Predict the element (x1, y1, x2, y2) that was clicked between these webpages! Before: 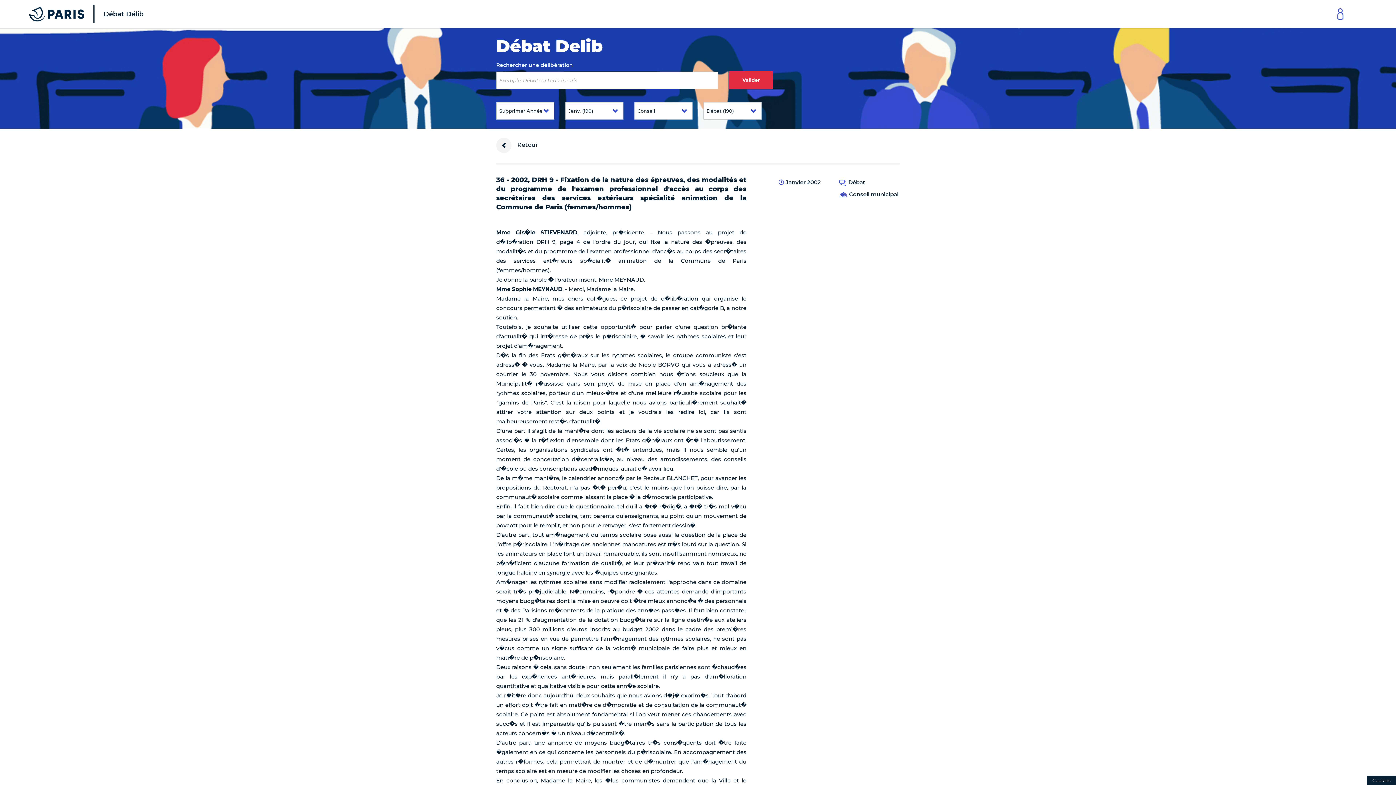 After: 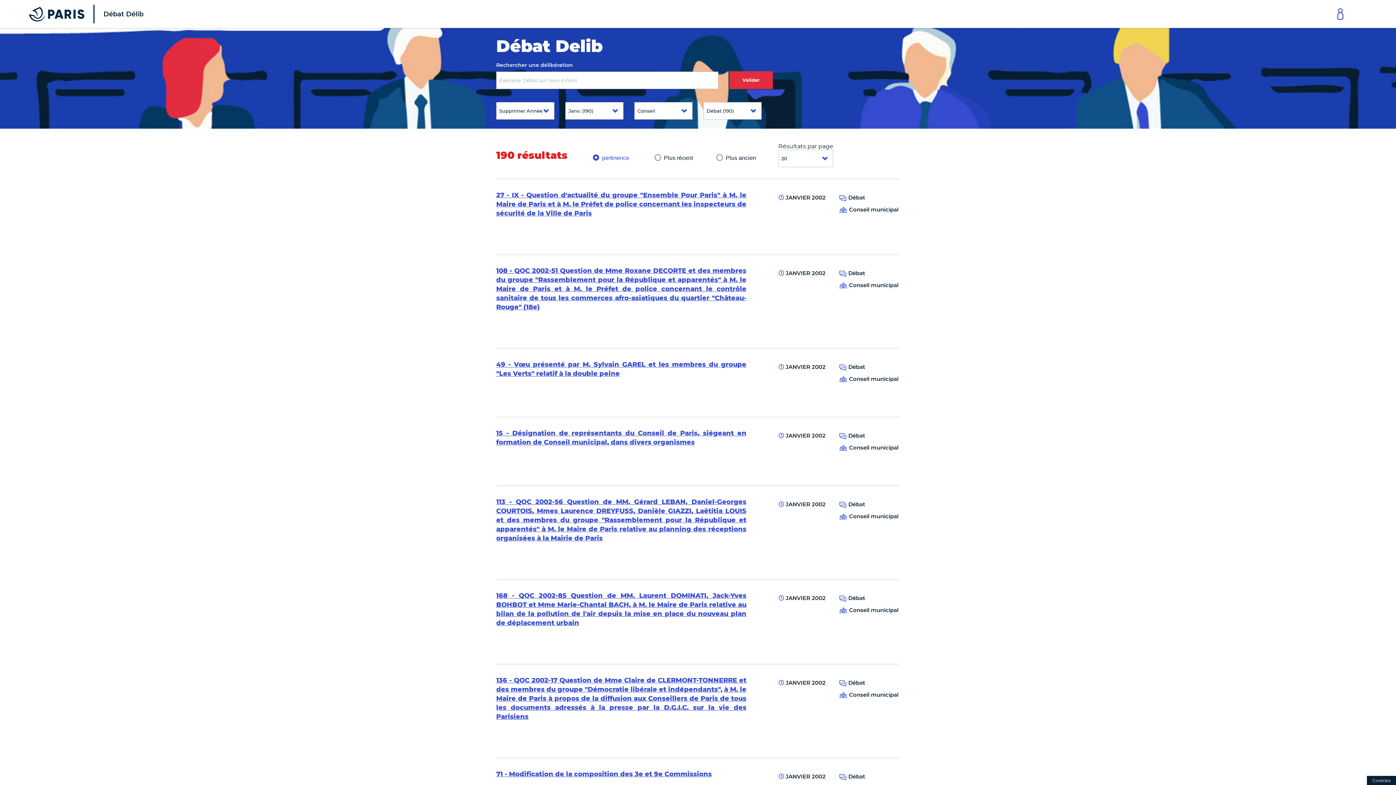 Action: label: Valider bbox: (729, 71, 773, 89)